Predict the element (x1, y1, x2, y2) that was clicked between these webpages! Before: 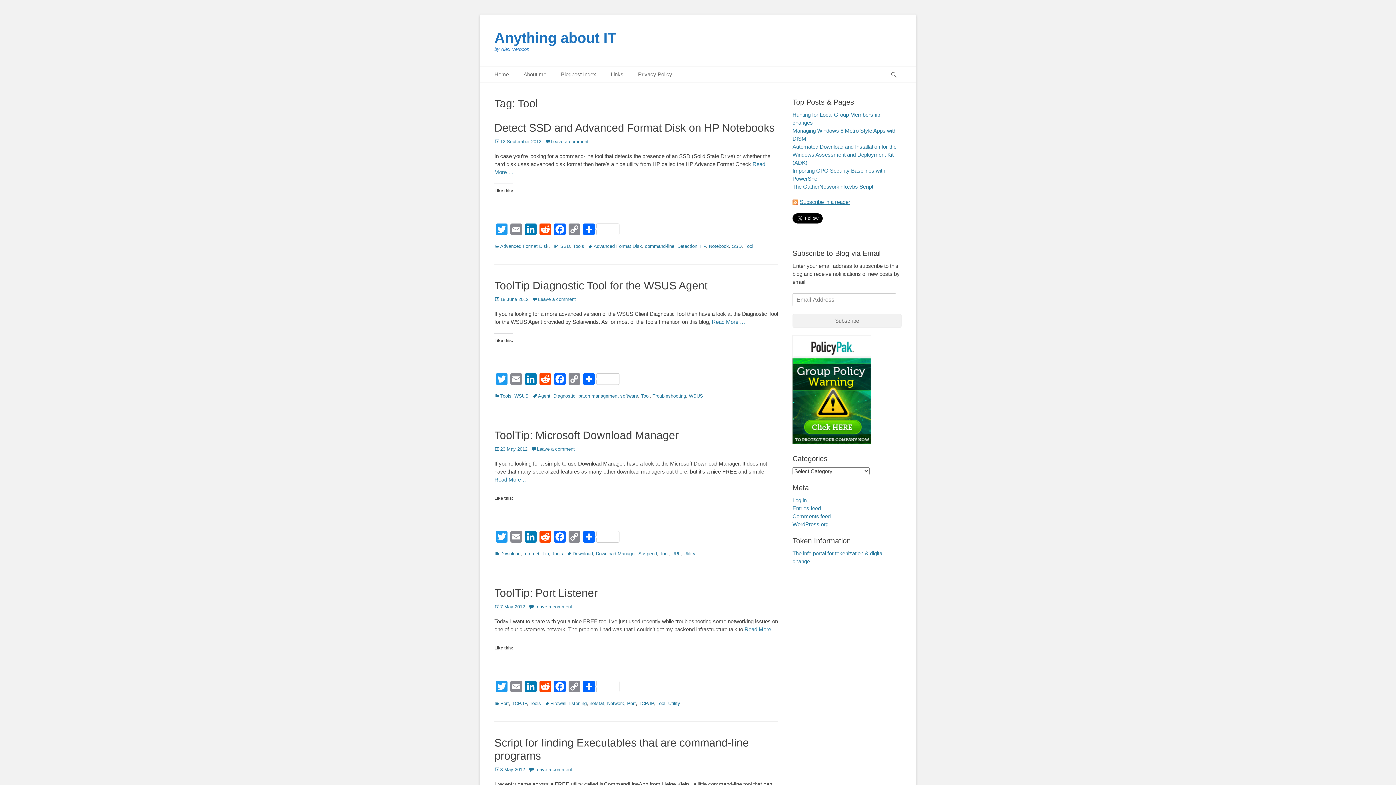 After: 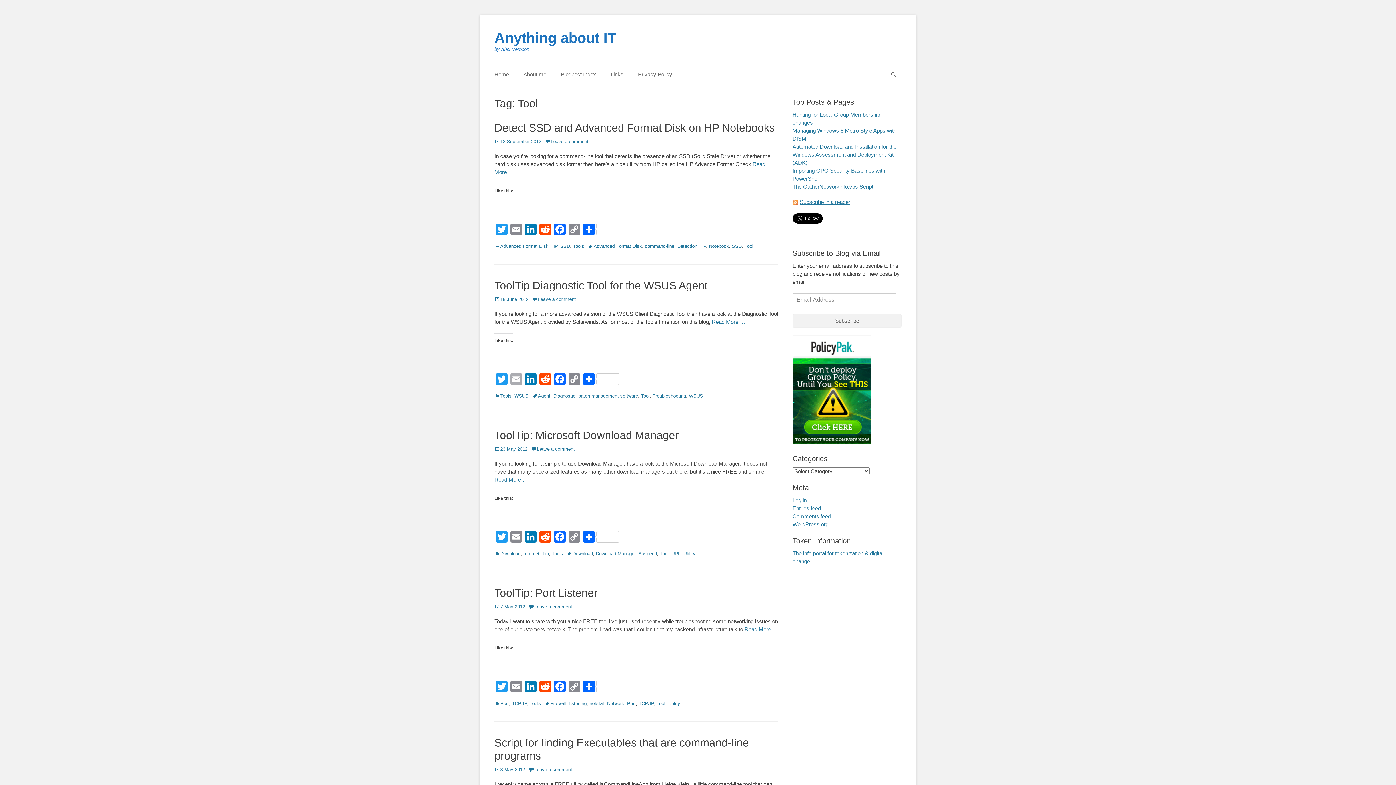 Action: label: Email bbox: (509, 373, 523, 386)